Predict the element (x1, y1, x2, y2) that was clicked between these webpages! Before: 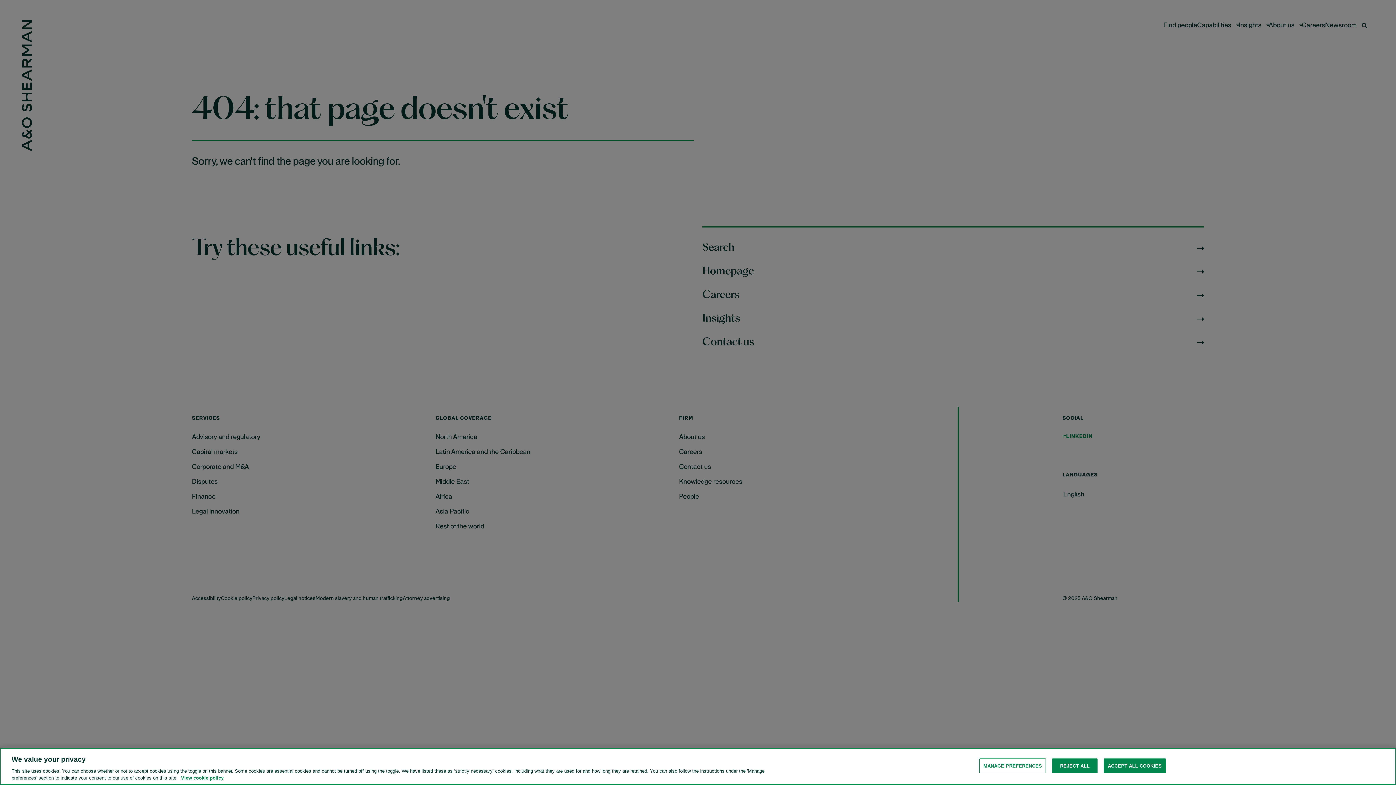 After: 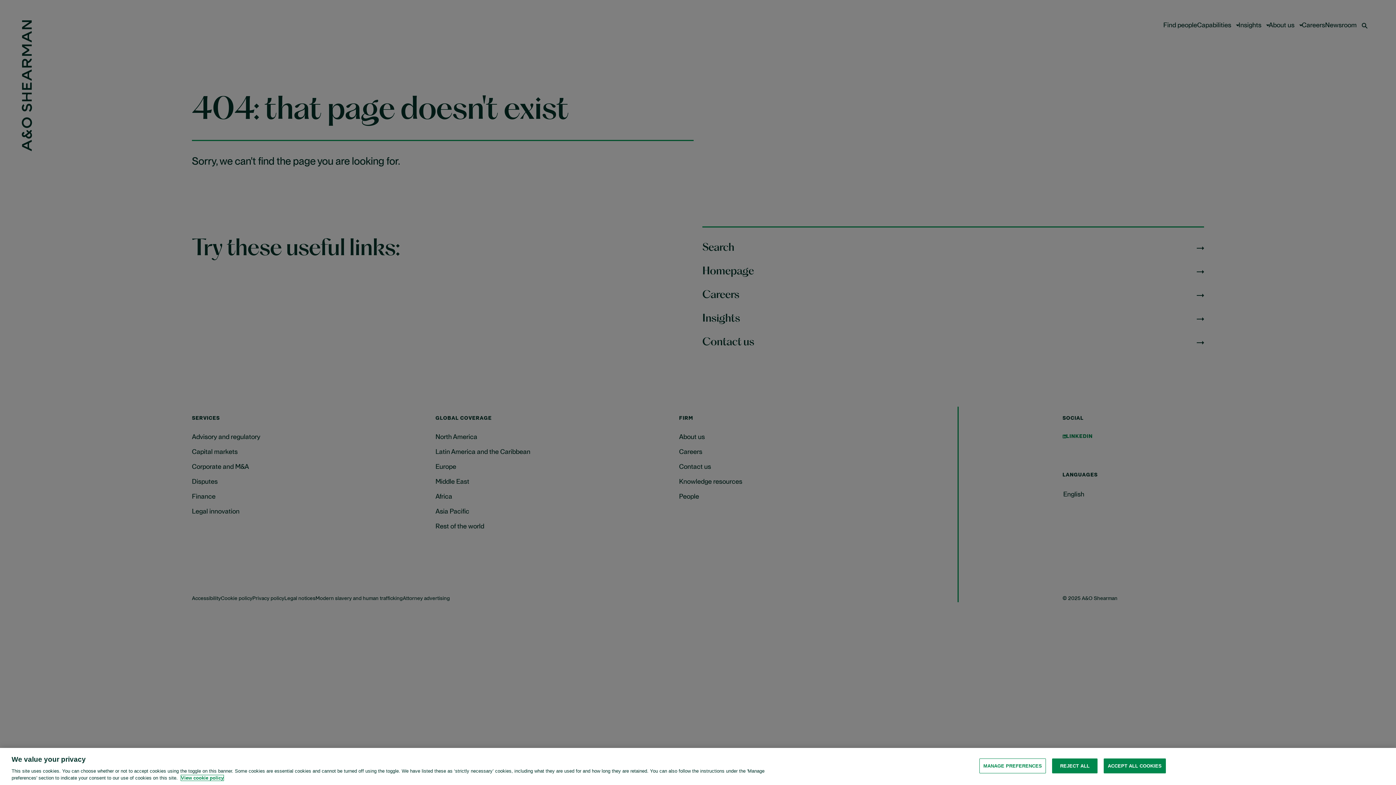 Action: label: View cookie policy for more information about the cookies used on this website, opens in a new tab bbox: (181, 775, 223, 781)